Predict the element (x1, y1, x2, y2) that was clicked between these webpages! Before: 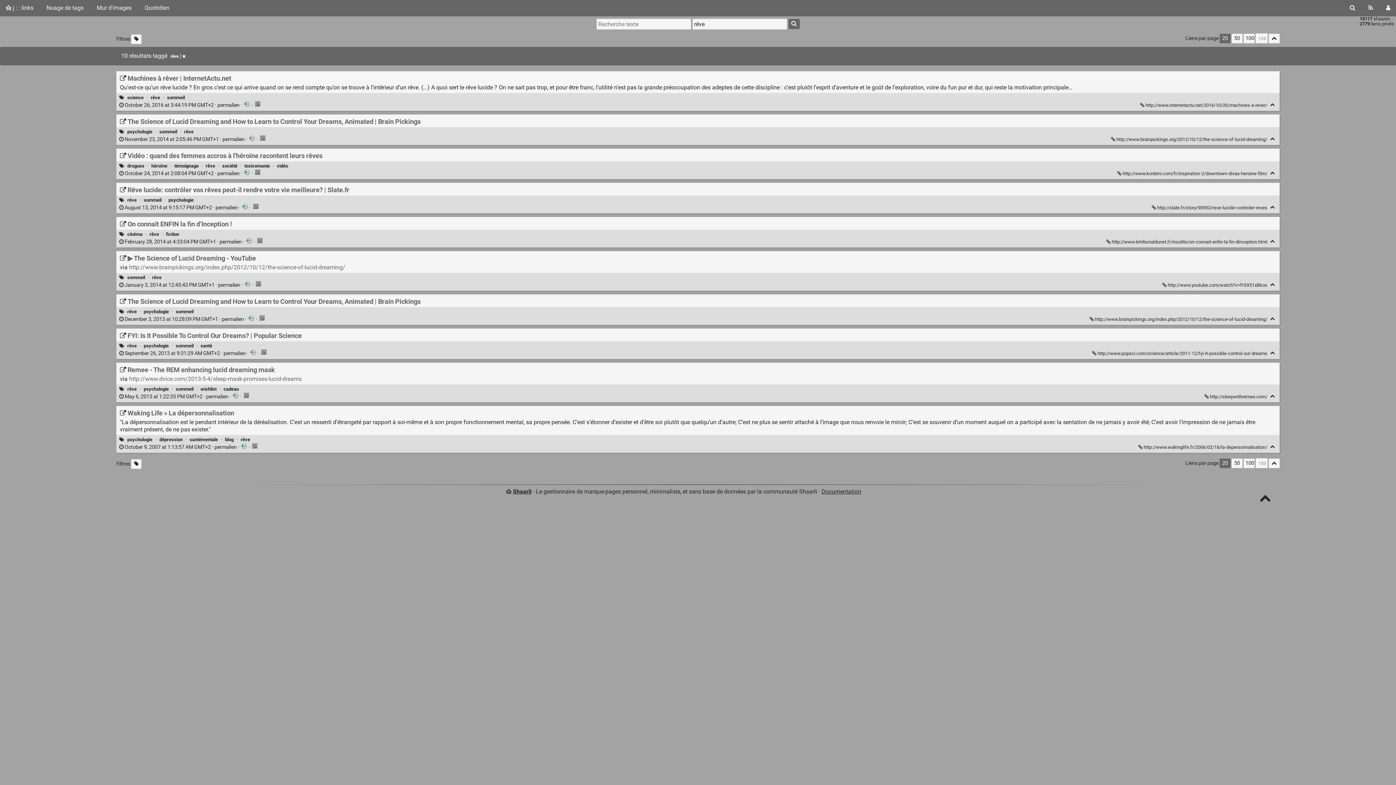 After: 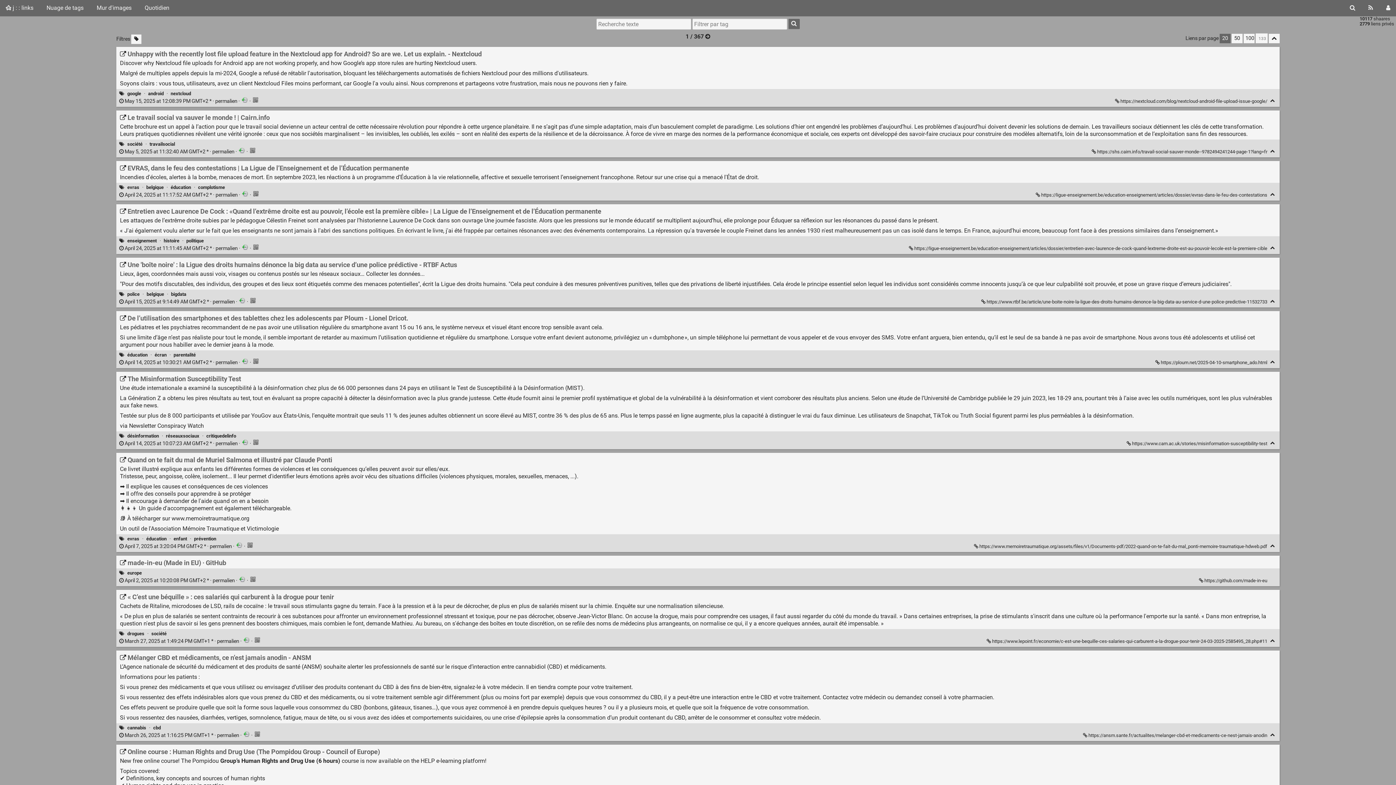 Action: bbox: (0, 0, 39, 15) label:  j : : links